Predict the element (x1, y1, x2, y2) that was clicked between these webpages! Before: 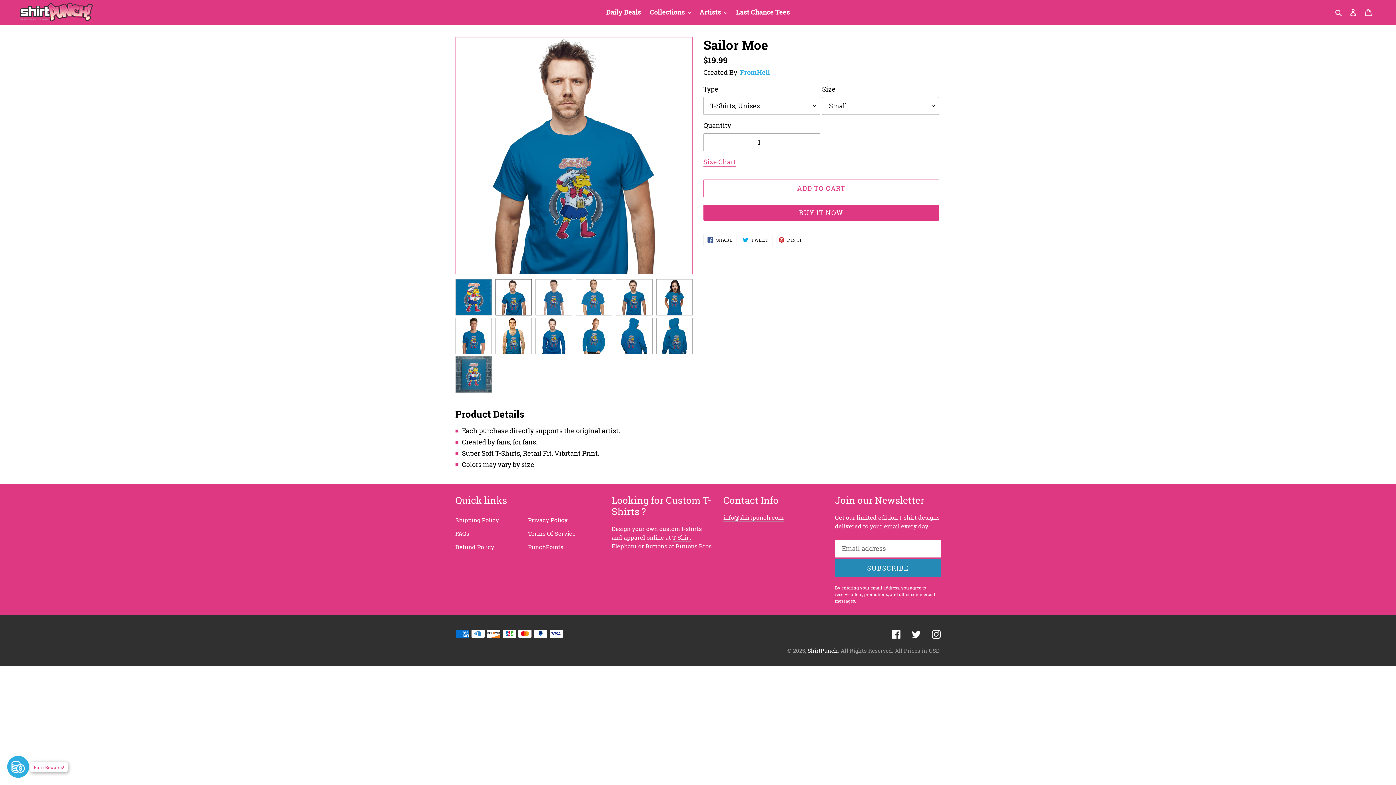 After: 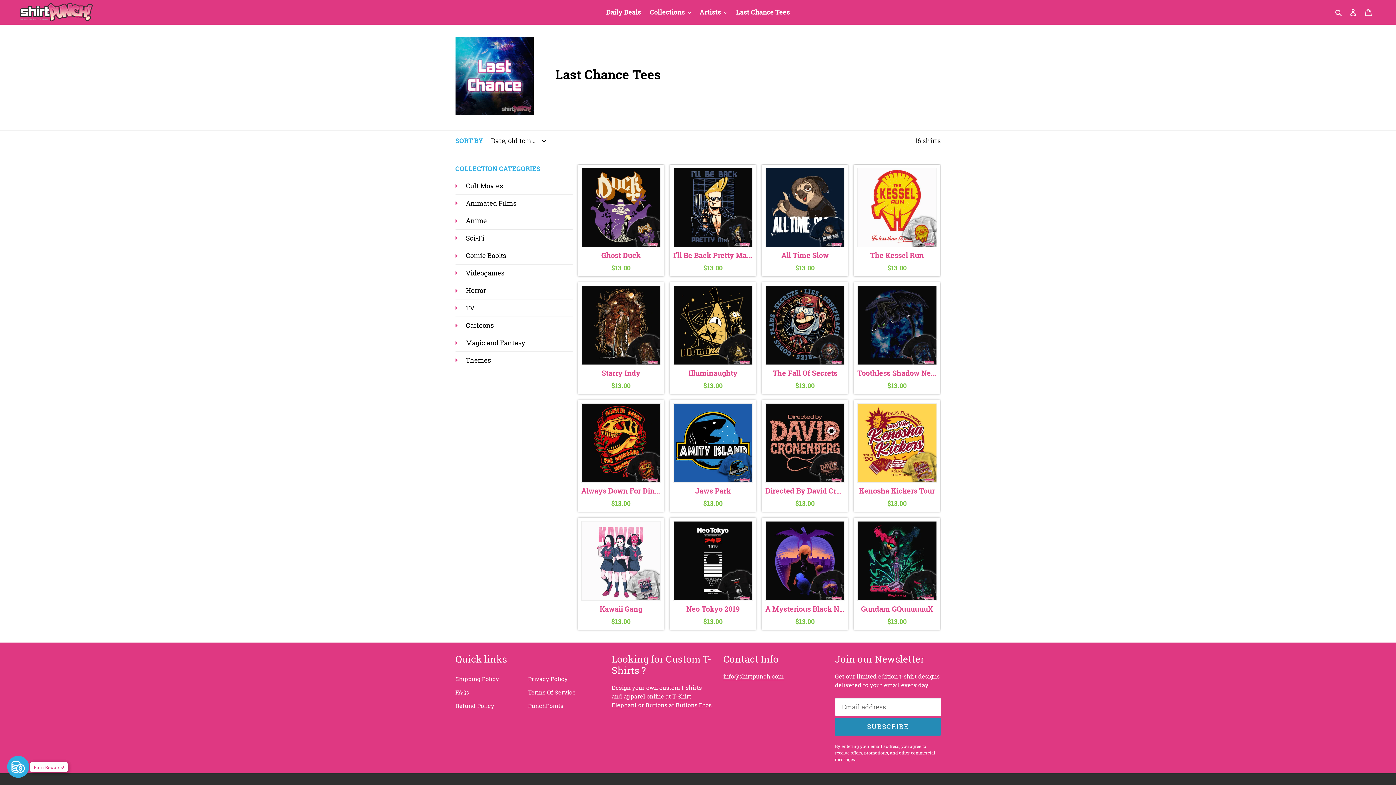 Action: bbox: (732, 6, 793, 18) label: Last Chance Tees